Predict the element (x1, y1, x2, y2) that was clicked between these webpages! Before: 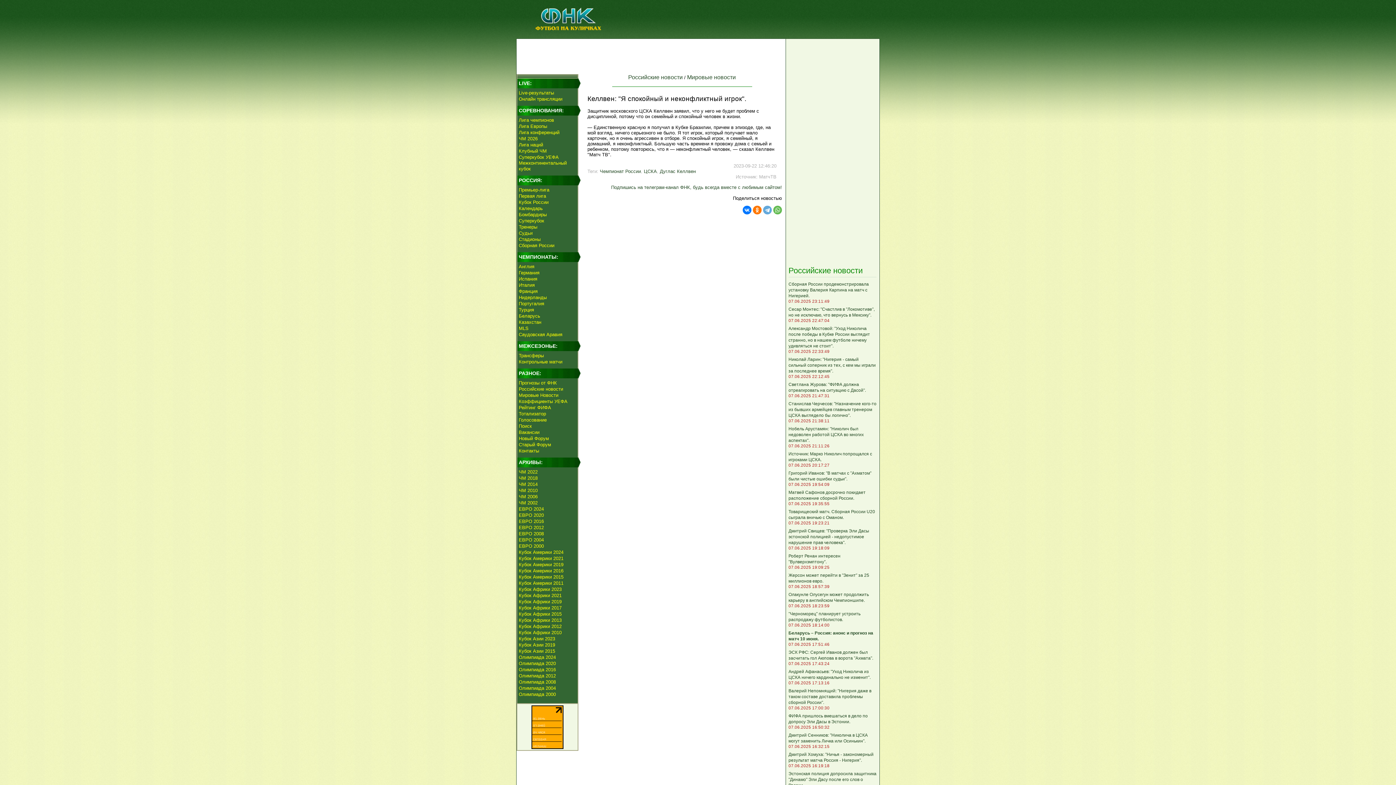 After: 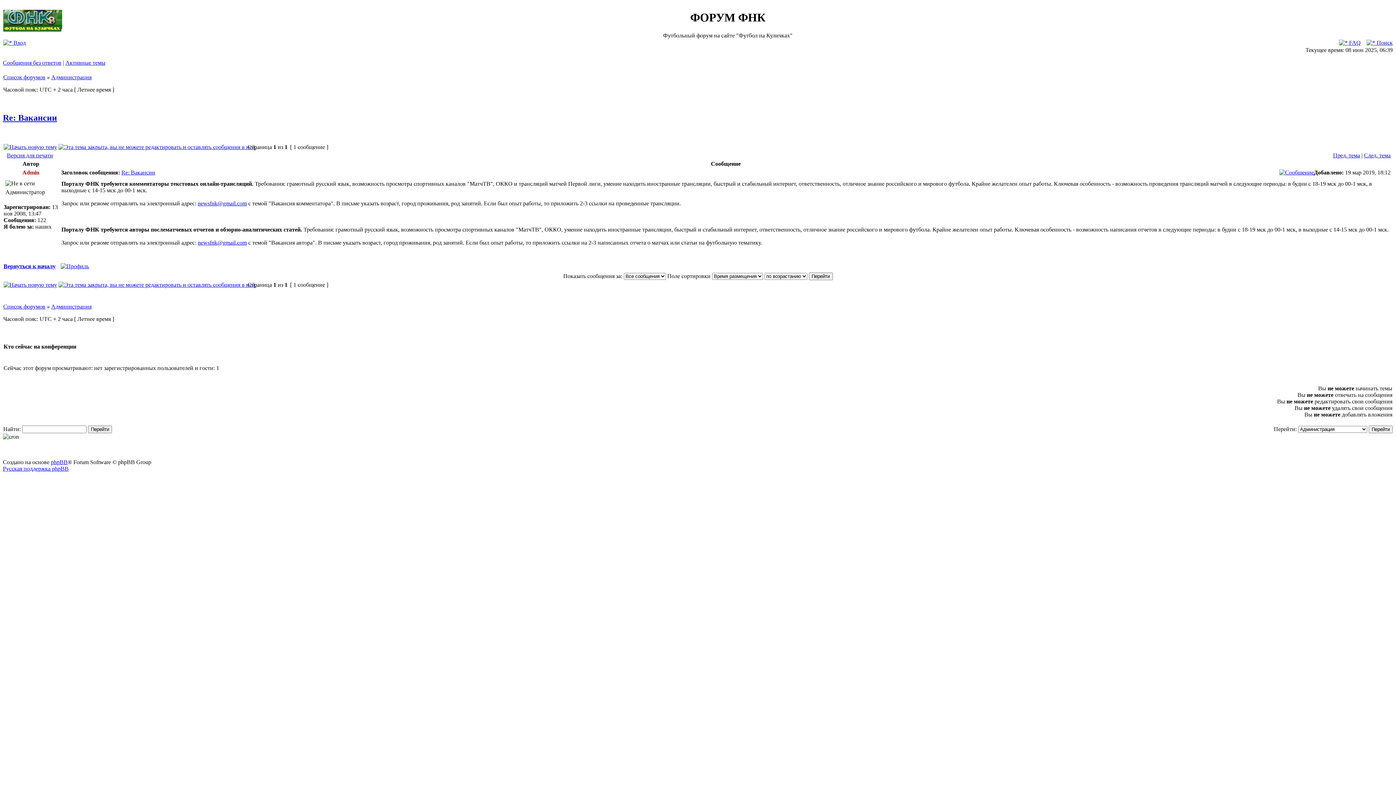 Action: label: Вакансии bbox: (518, 429, 539, 435)